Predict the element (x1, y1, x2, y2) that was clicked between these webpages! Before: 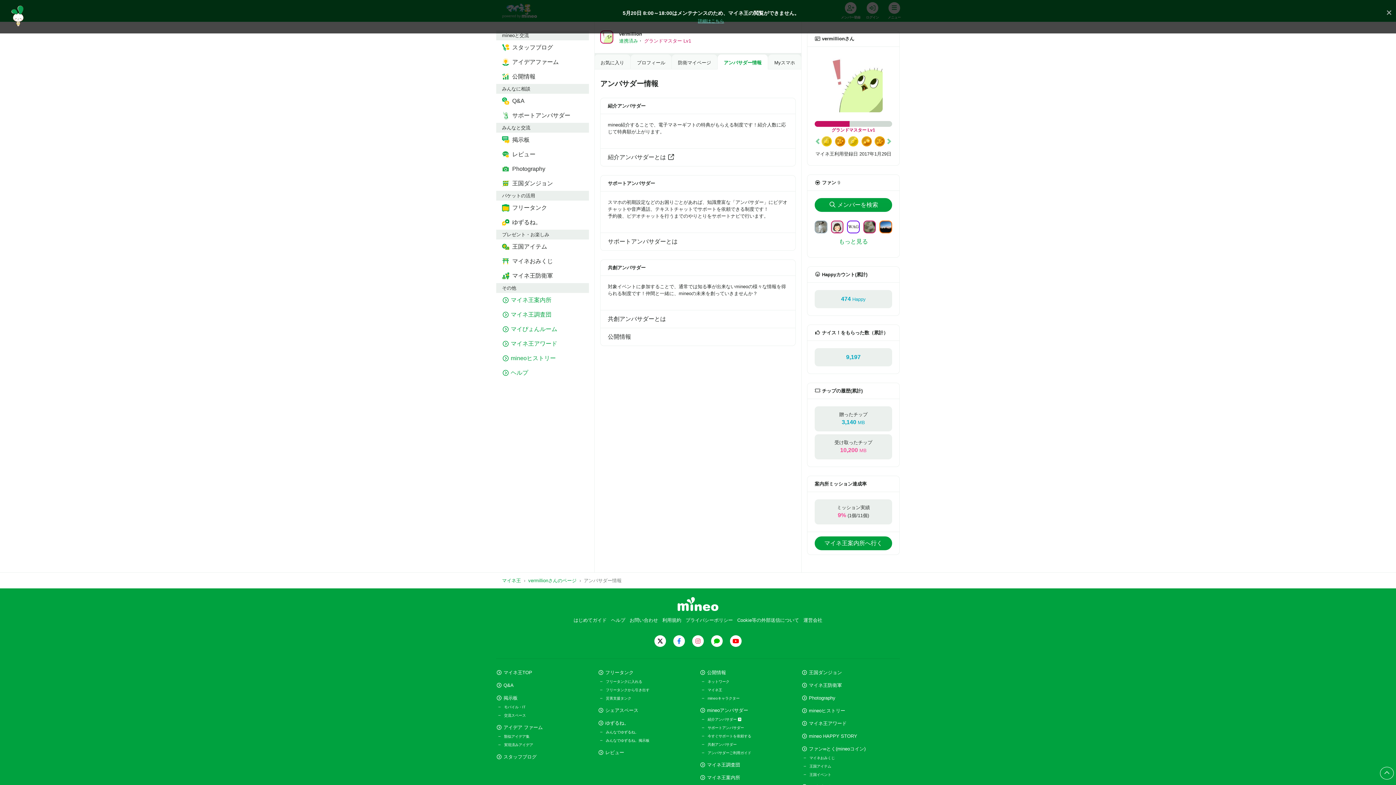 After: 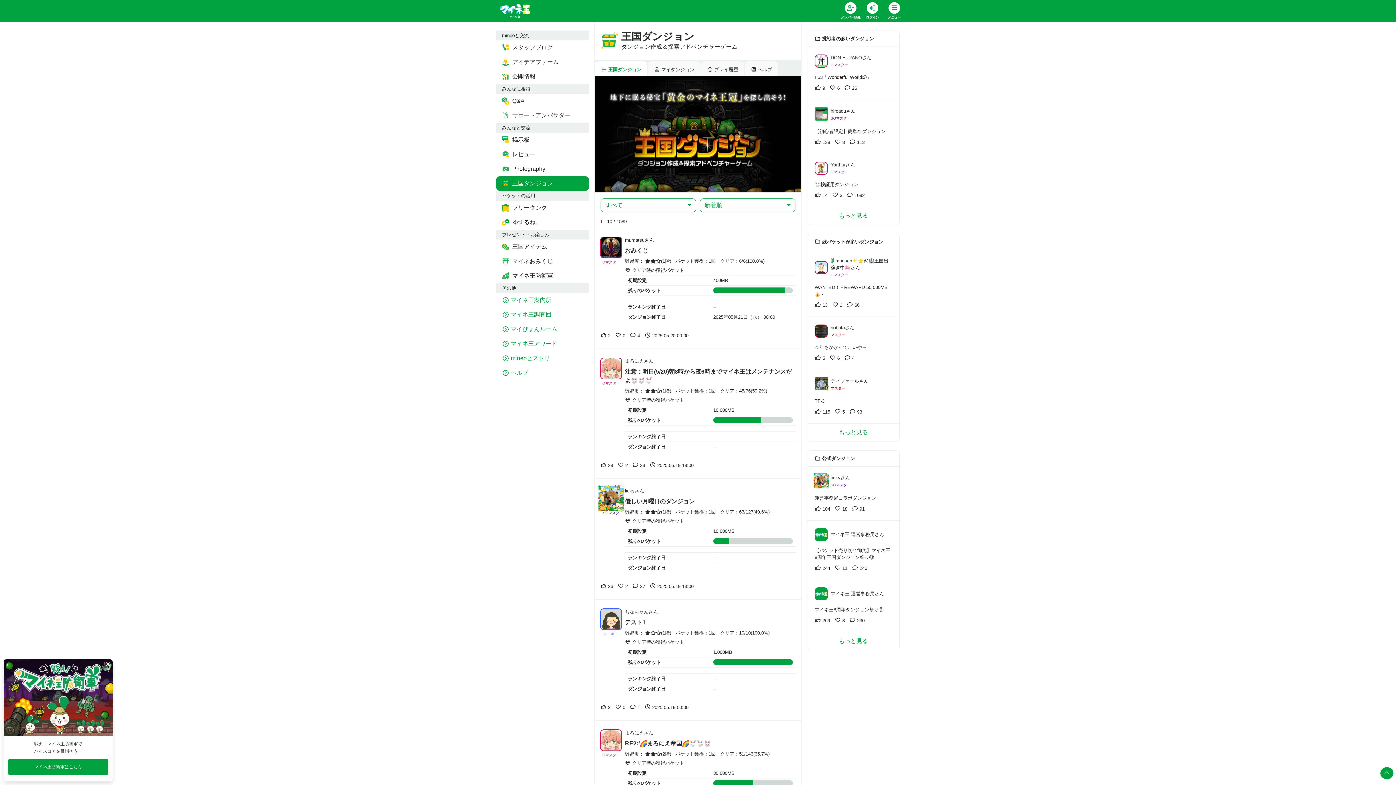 Action: label: 王国ダンジョン bbox: (801, 668, 842, 677)